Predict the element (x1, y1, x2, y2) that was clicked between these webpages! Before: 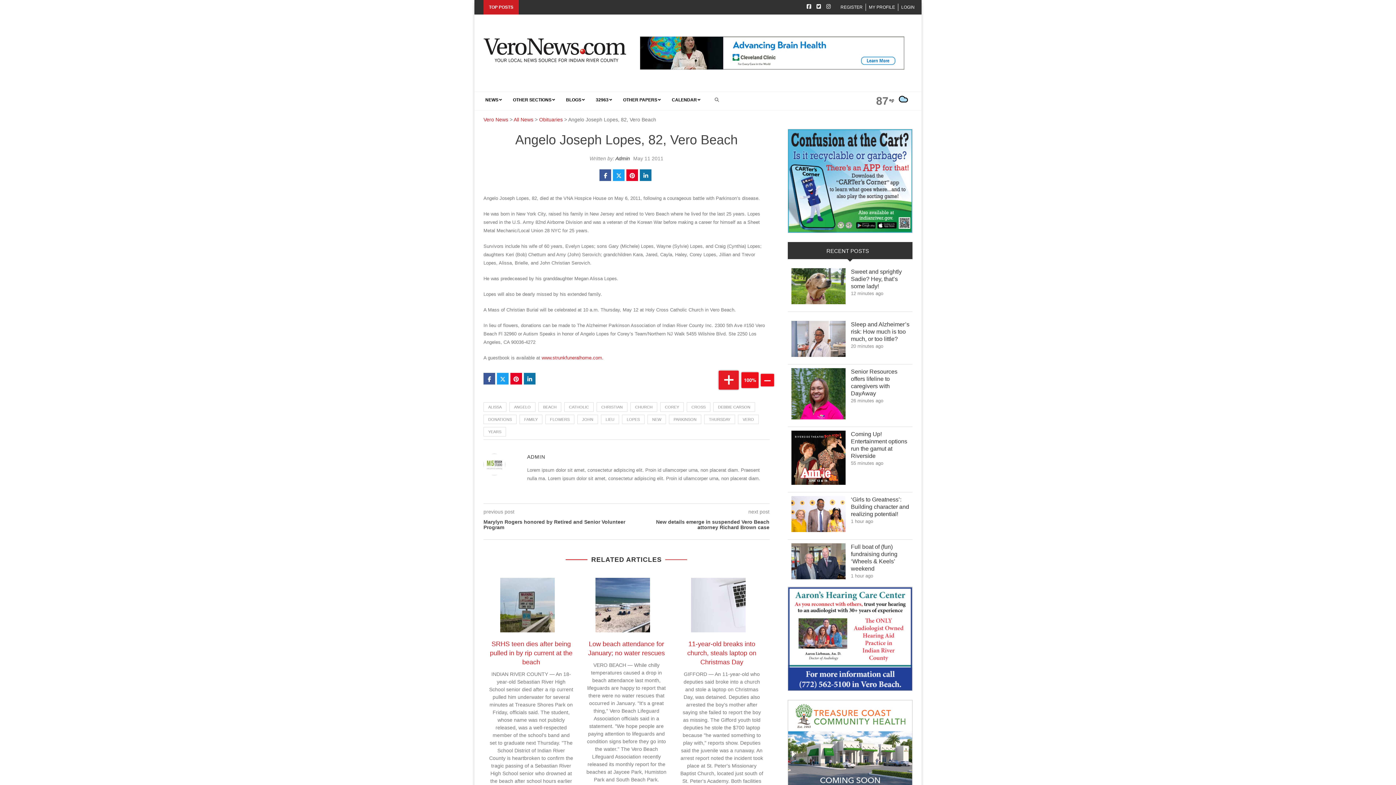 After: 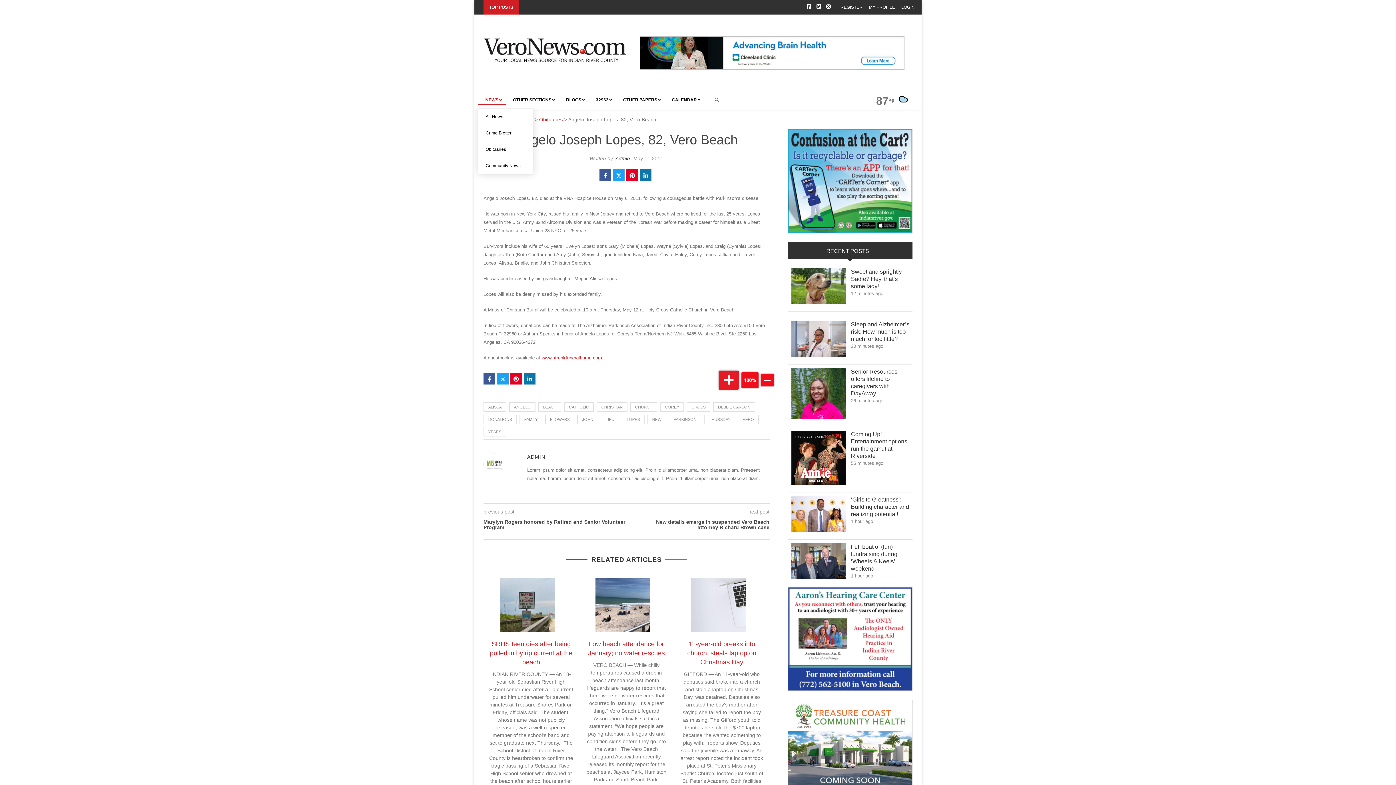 Action: label: NEWS bbox: (478, 91, 505, 108)